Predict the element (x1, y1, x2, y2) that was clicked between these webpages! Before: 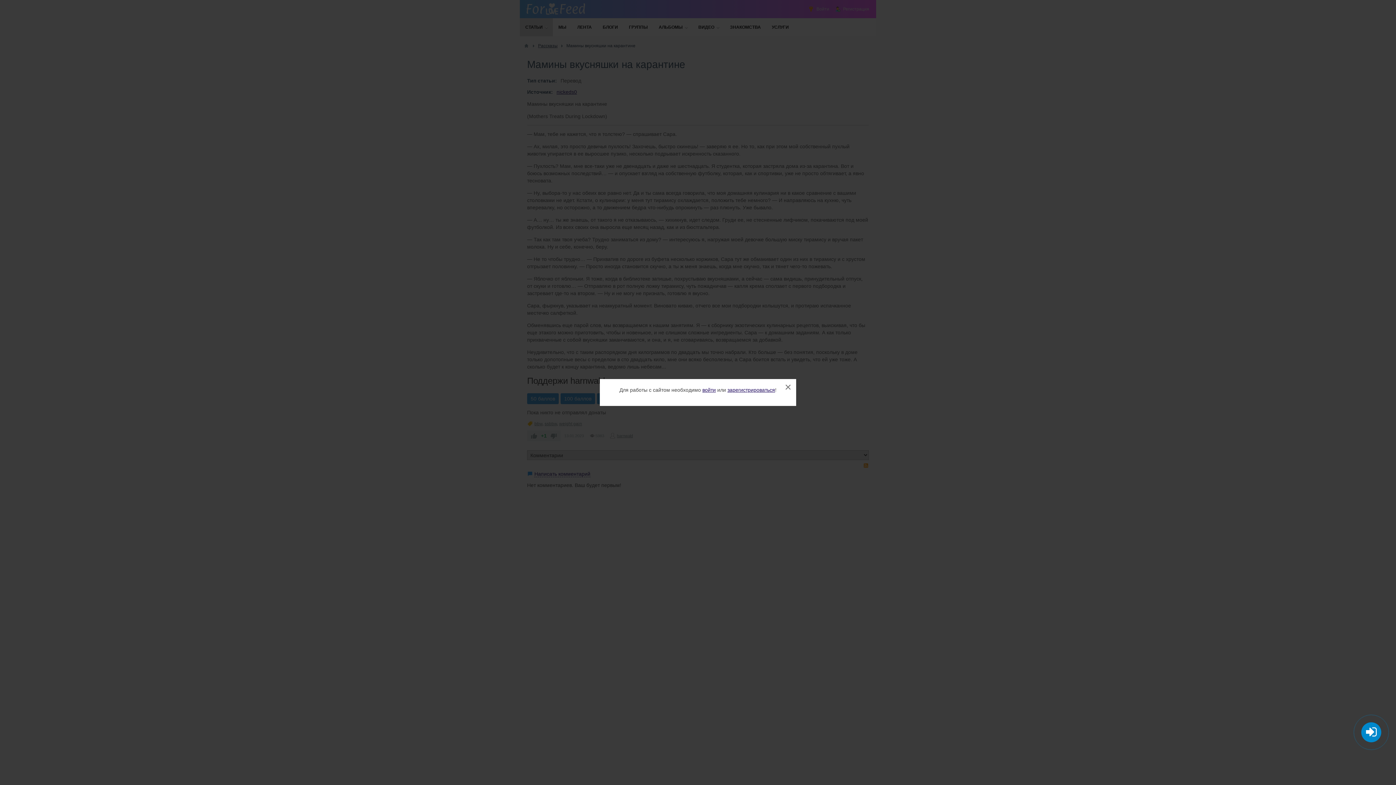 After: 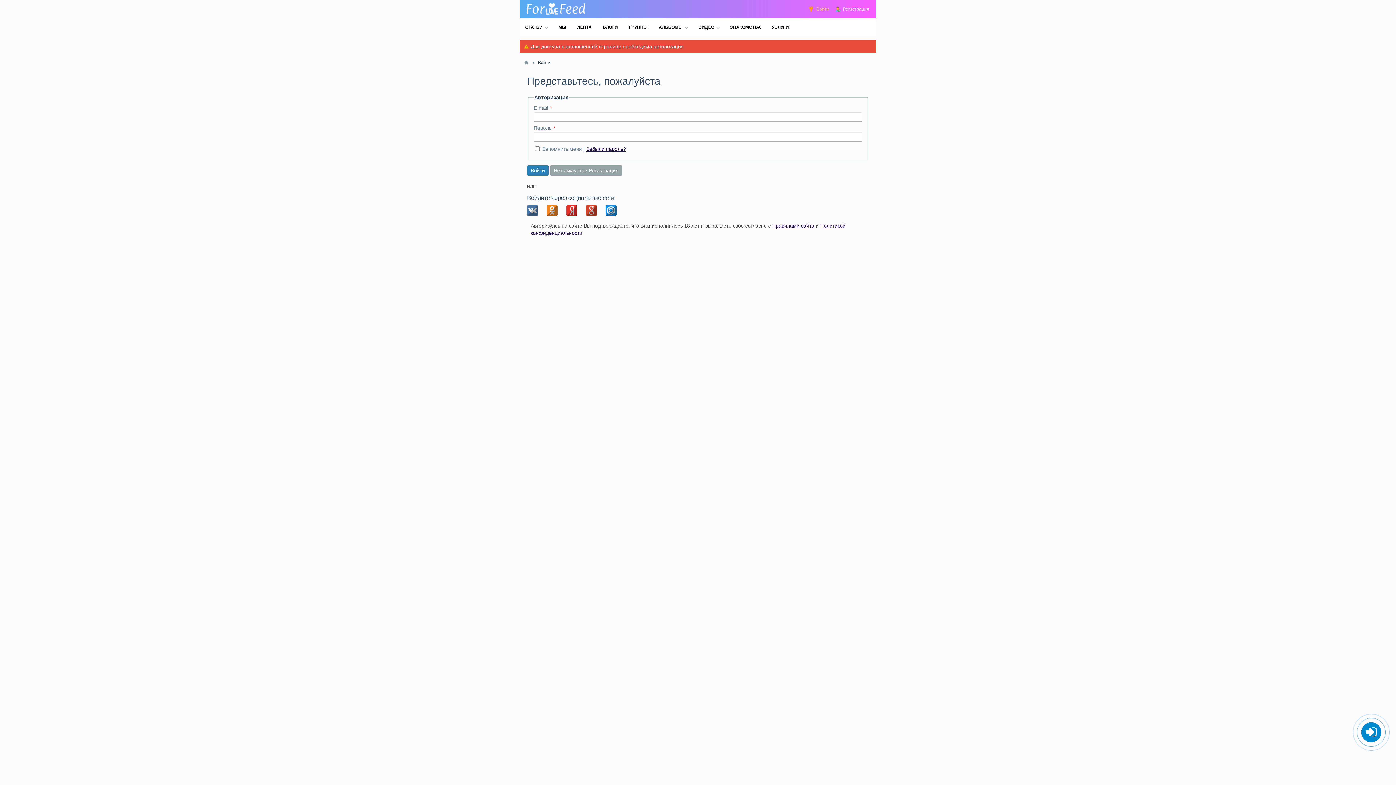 Action: bbox: (727, 387, 775, 393) label: зарегистрироваться